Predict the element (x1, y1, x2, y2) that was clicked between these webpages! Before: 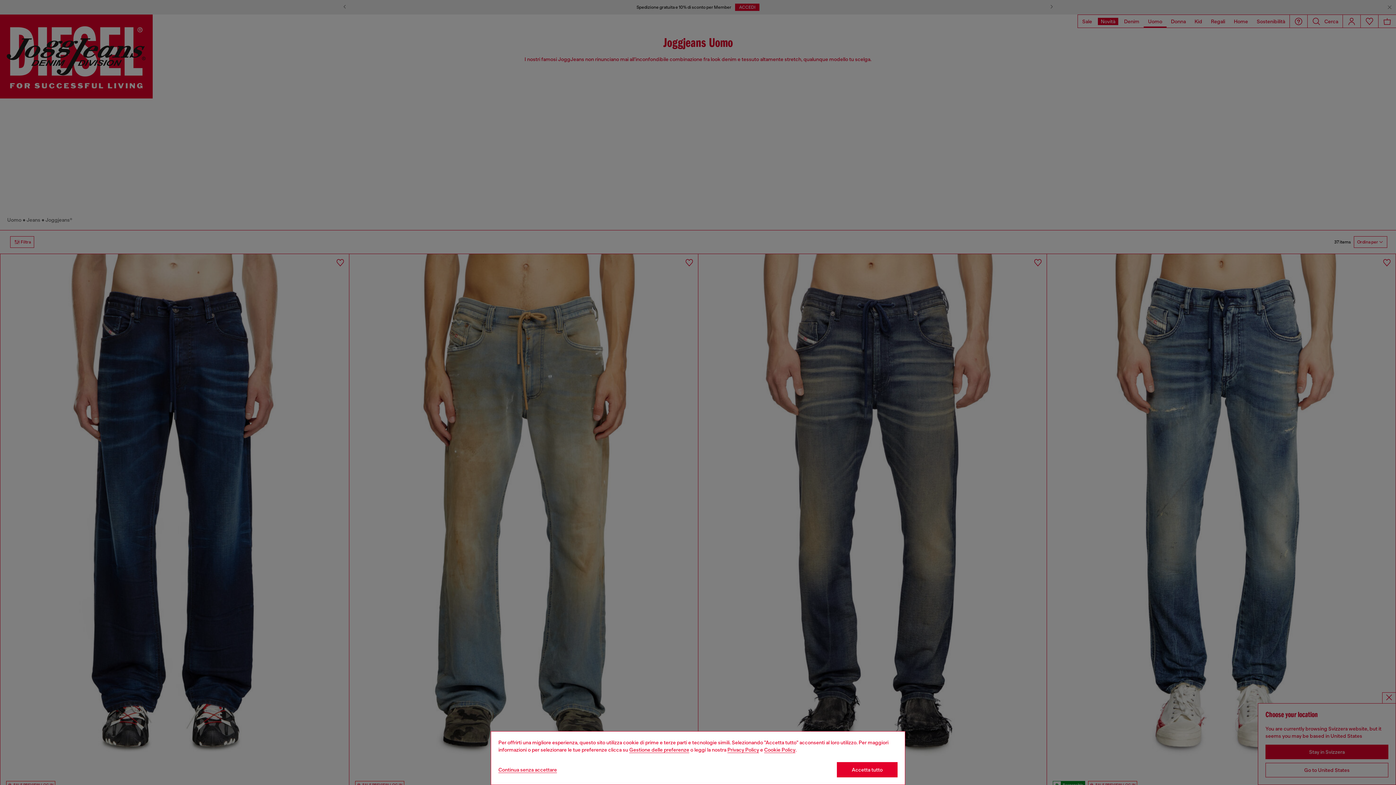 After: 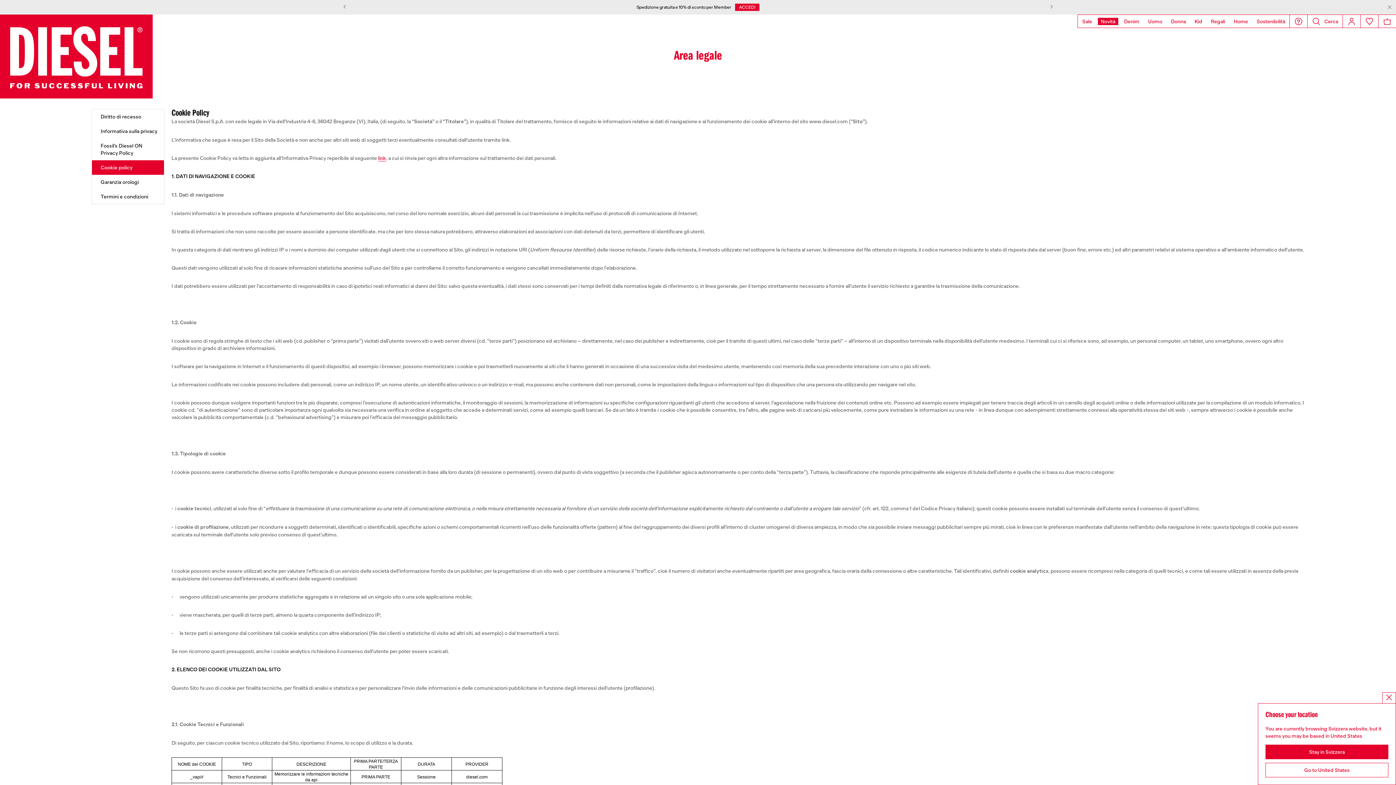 Action: bbox: (764, 747, 795, 753) label: Cookie Policy